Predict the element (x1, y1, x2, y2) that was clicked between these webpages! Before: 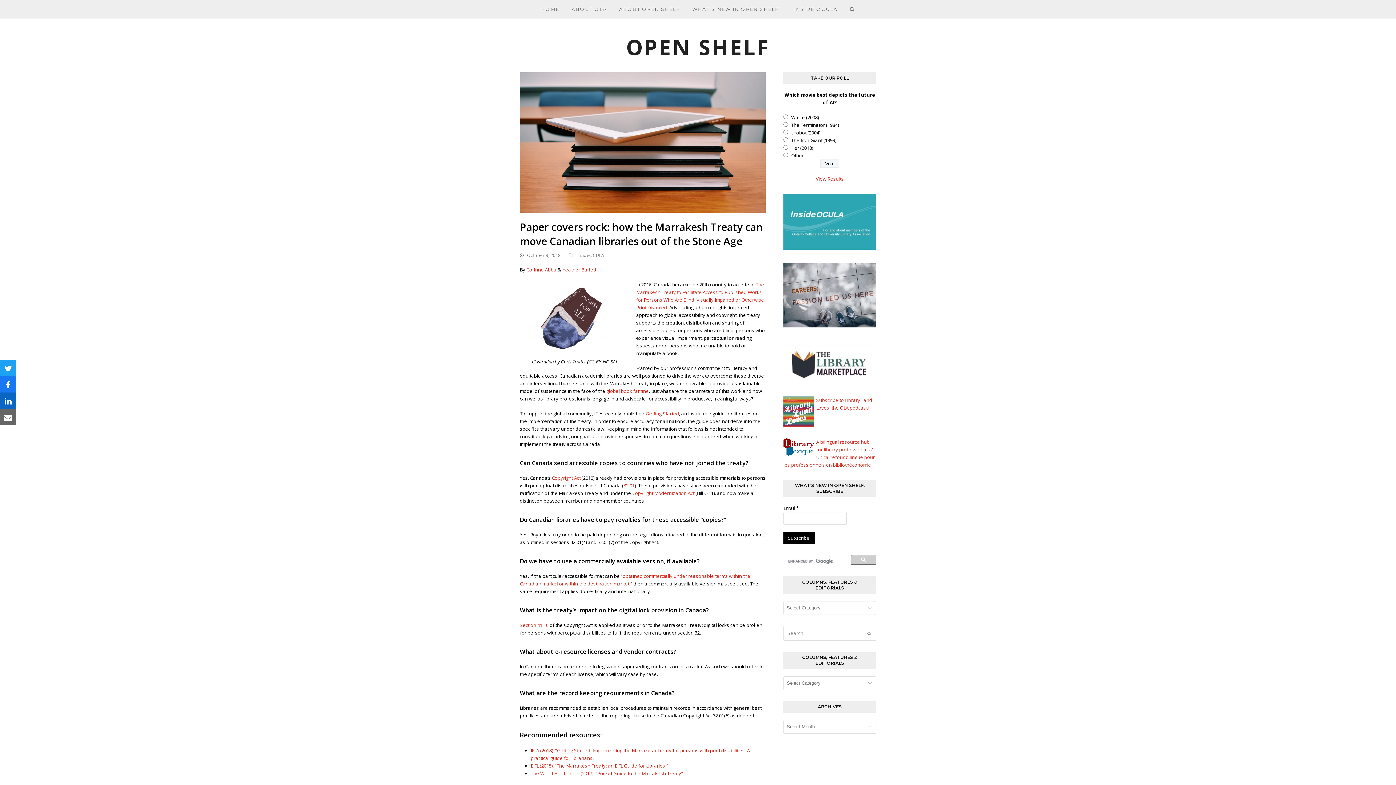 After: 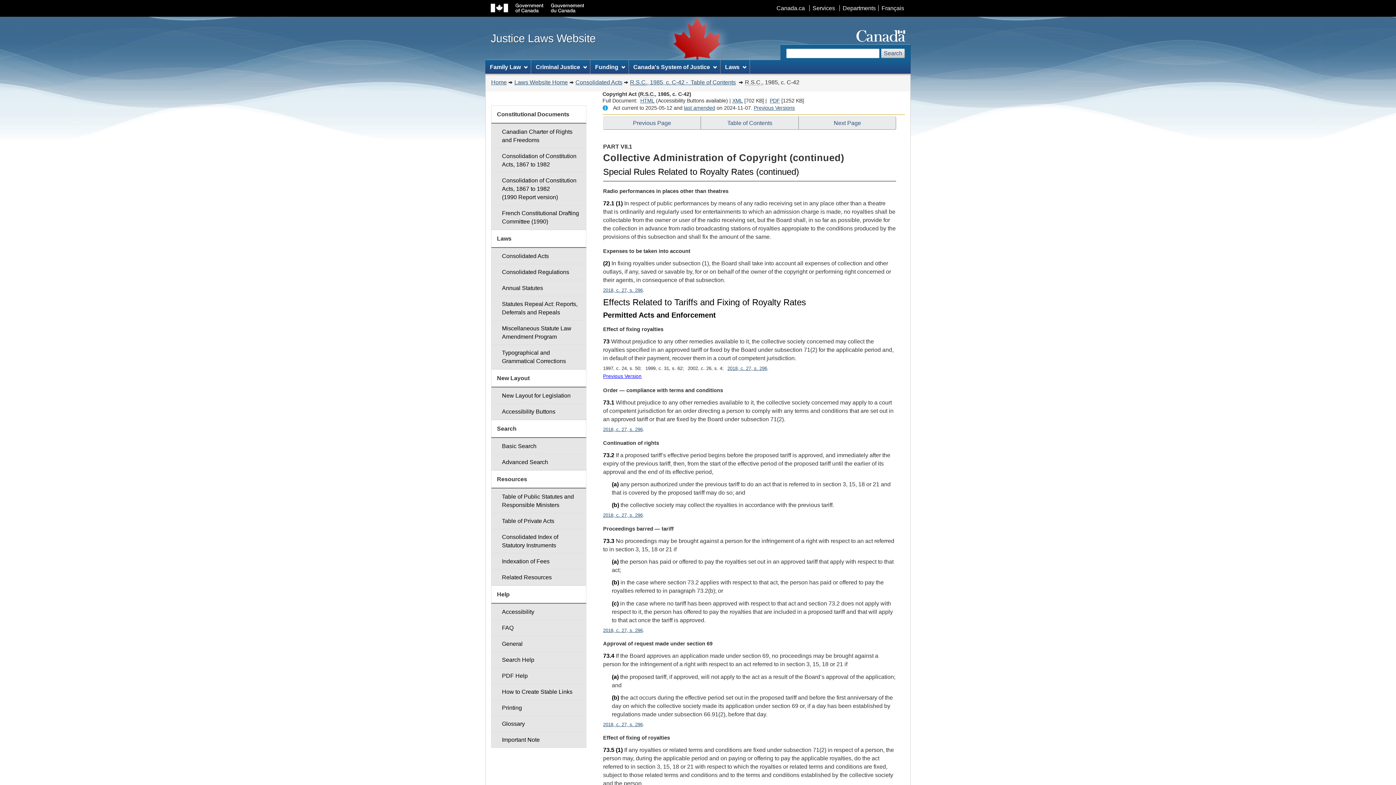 Action: label: Section 41.16 bbox: (520, 622, 548, 628)